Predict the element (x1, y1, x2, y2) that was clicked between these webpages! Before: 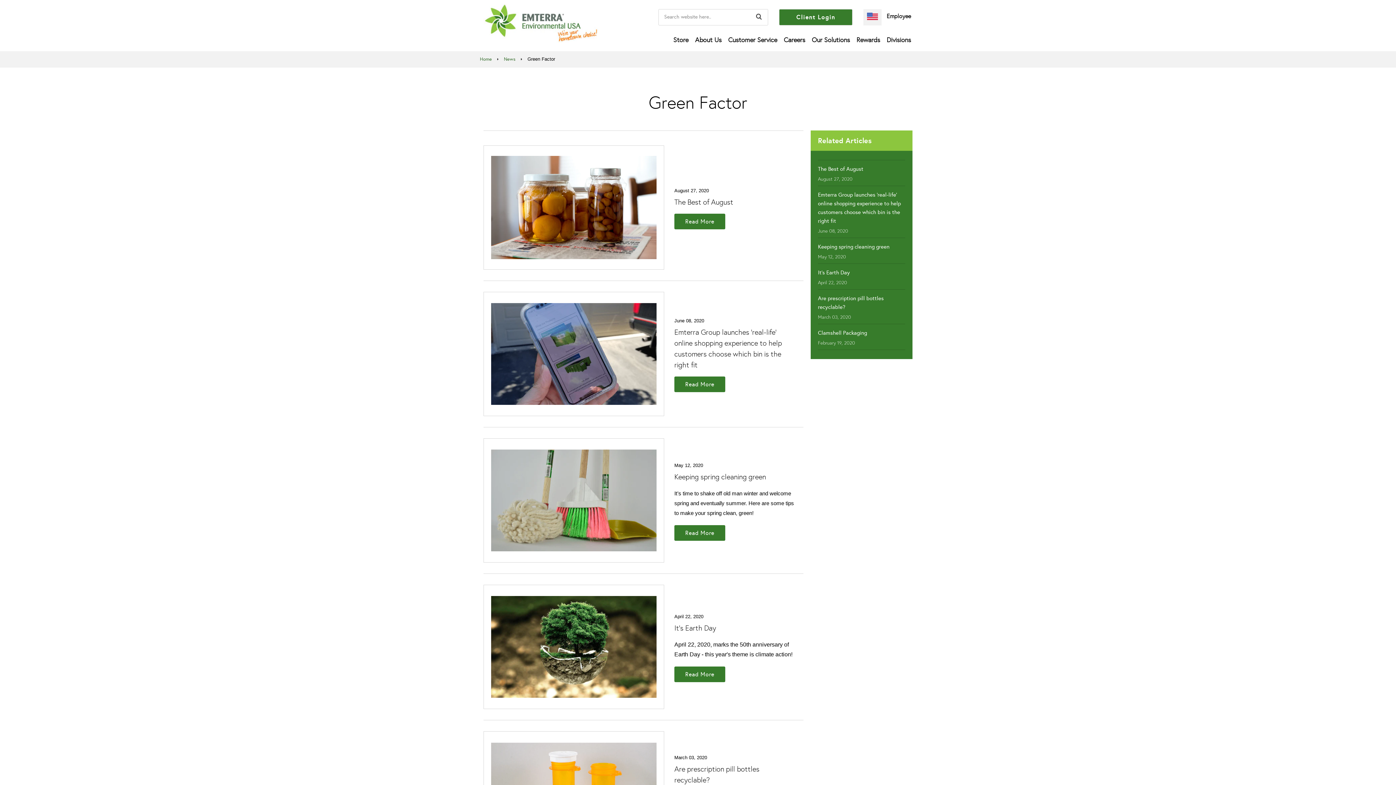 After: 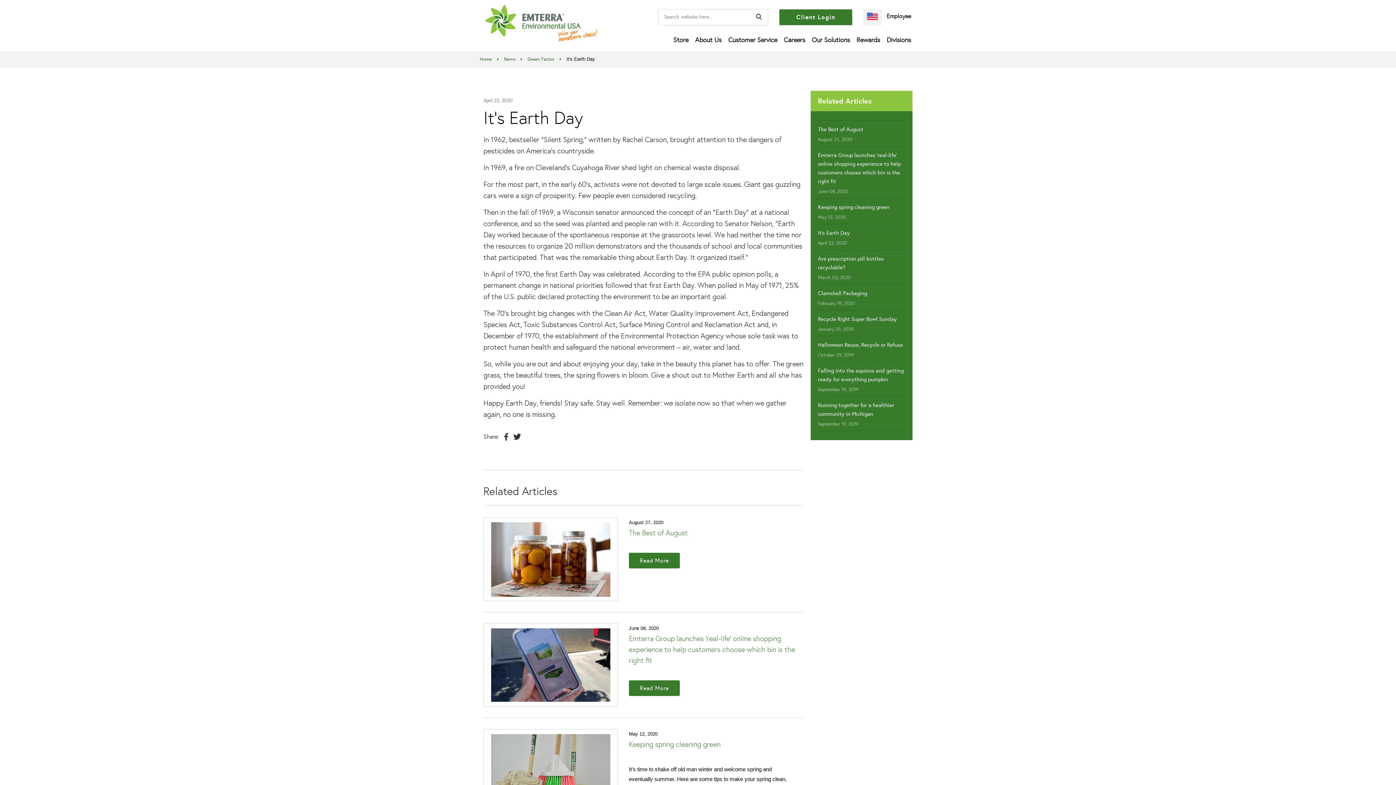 Action: bbox: (818, 269, 850, 276) label: It's Earth Day